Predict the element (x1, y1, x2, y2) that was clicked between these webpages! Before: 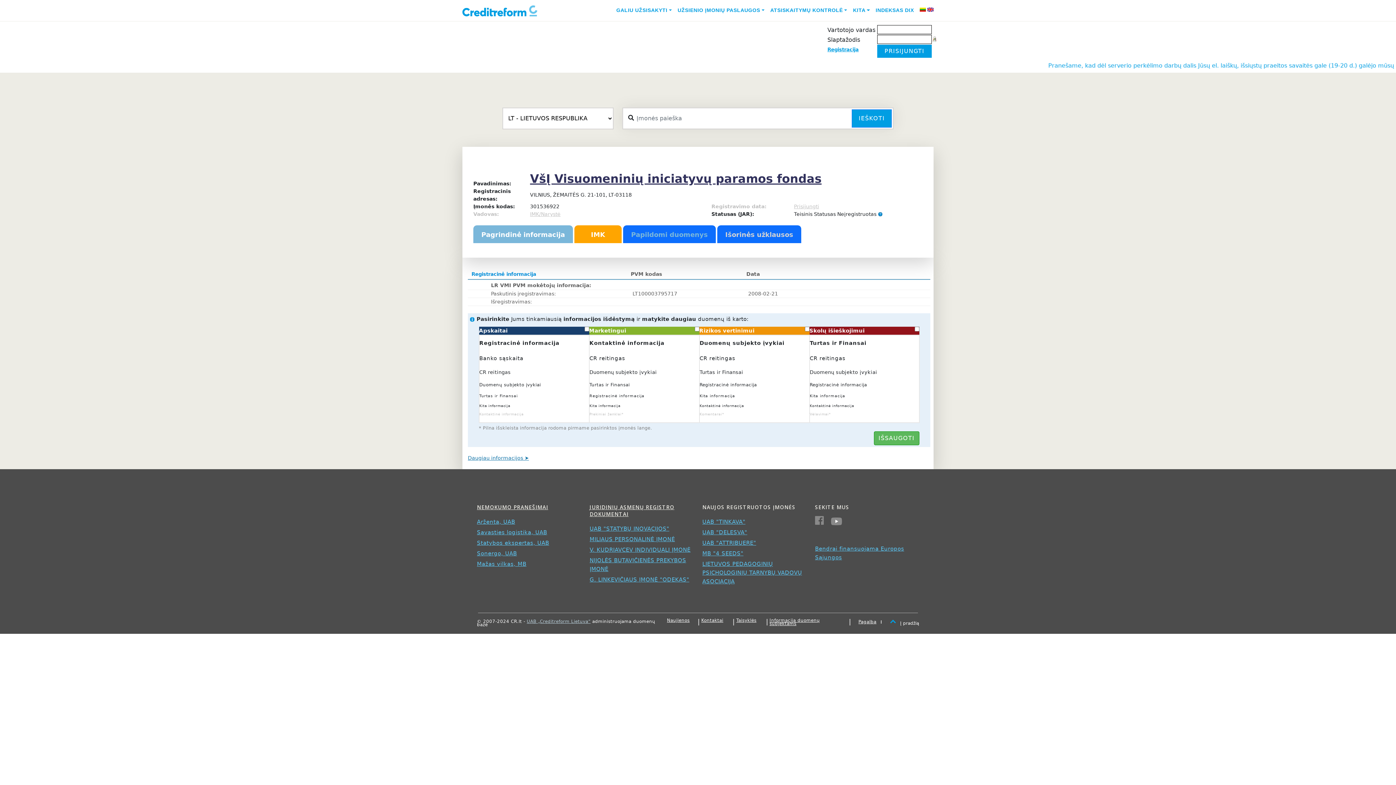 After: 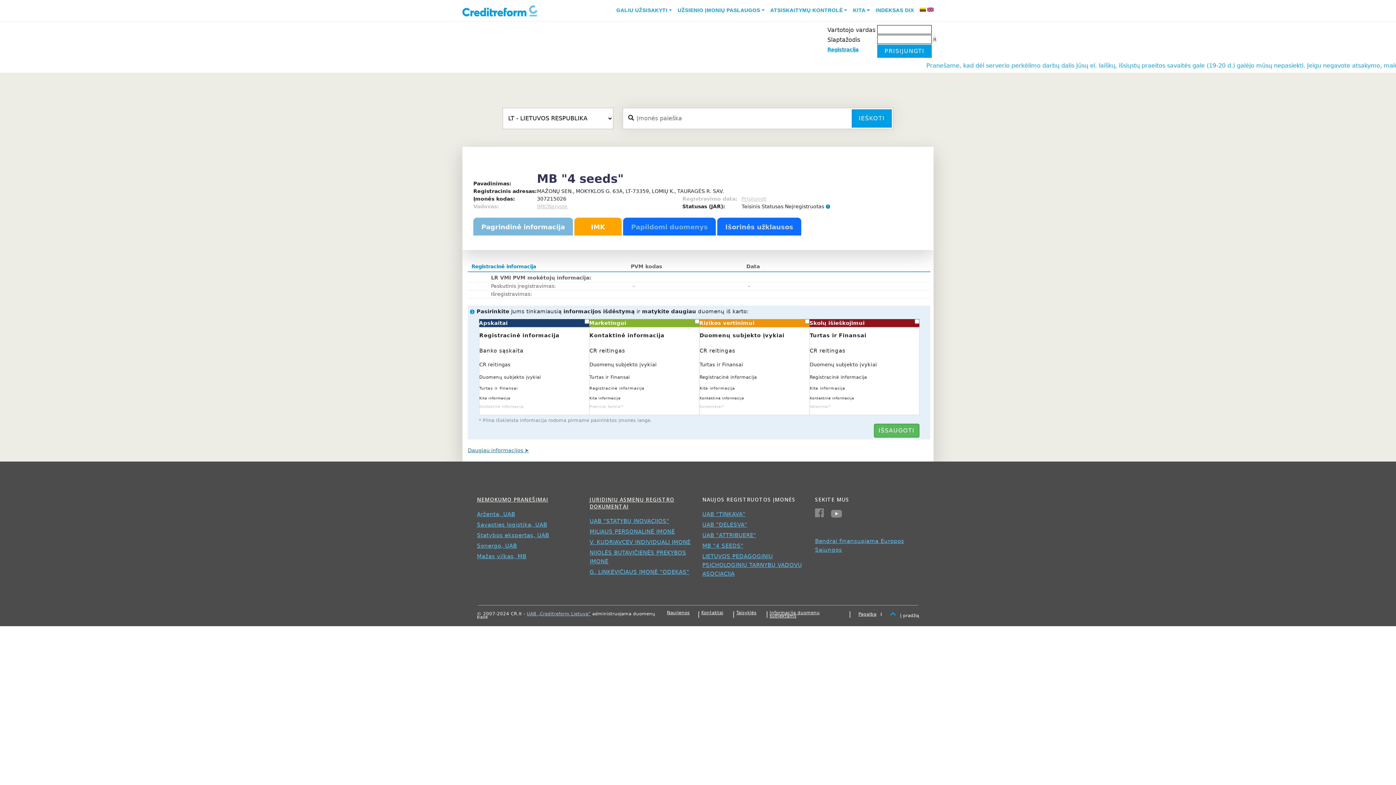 Action: bbox: (702, 550, 743, 556) label: MB "4 SEEDS"